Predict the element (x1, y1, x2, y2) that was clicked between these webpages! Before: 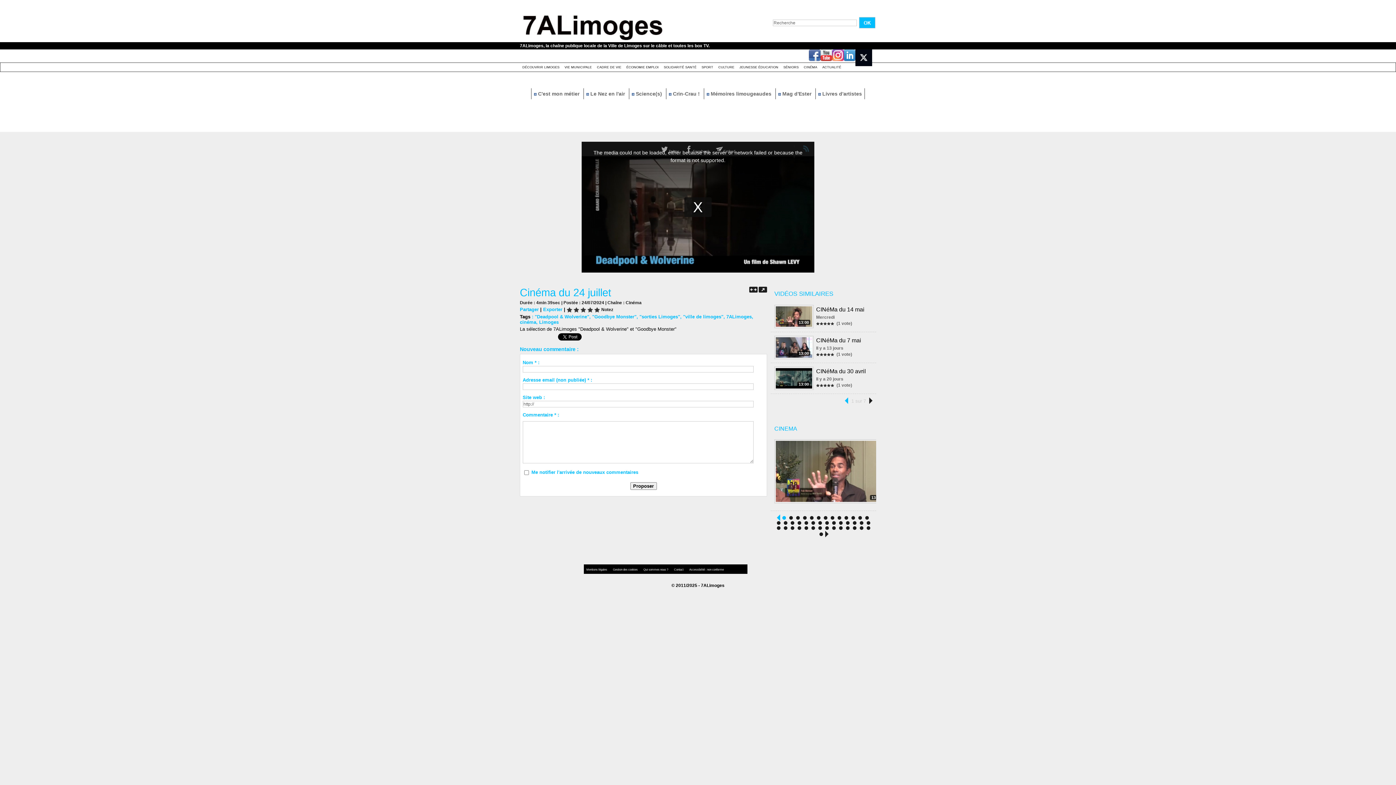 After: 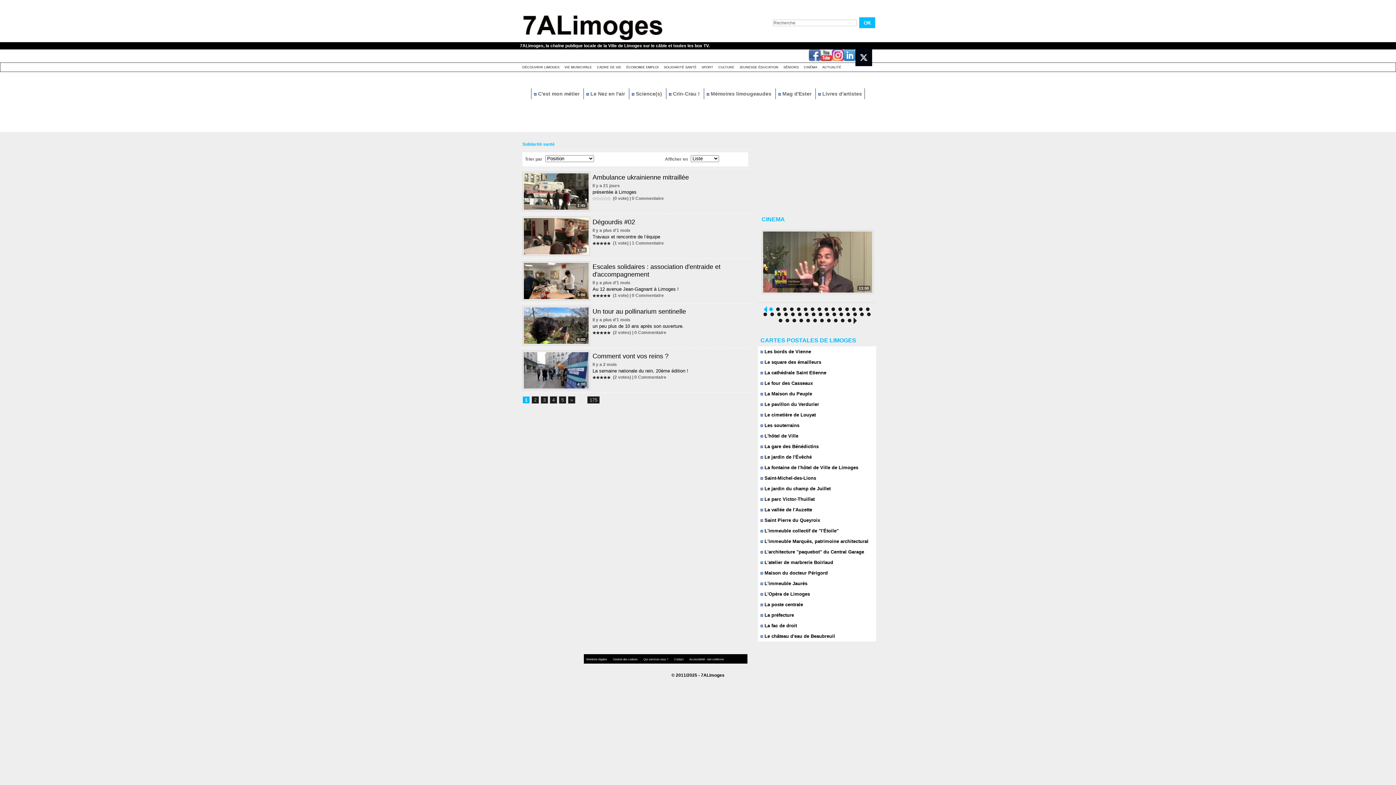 Action: label: SOLIDARITÉ SANTÉ bbox: (661, 62, 699, 71)